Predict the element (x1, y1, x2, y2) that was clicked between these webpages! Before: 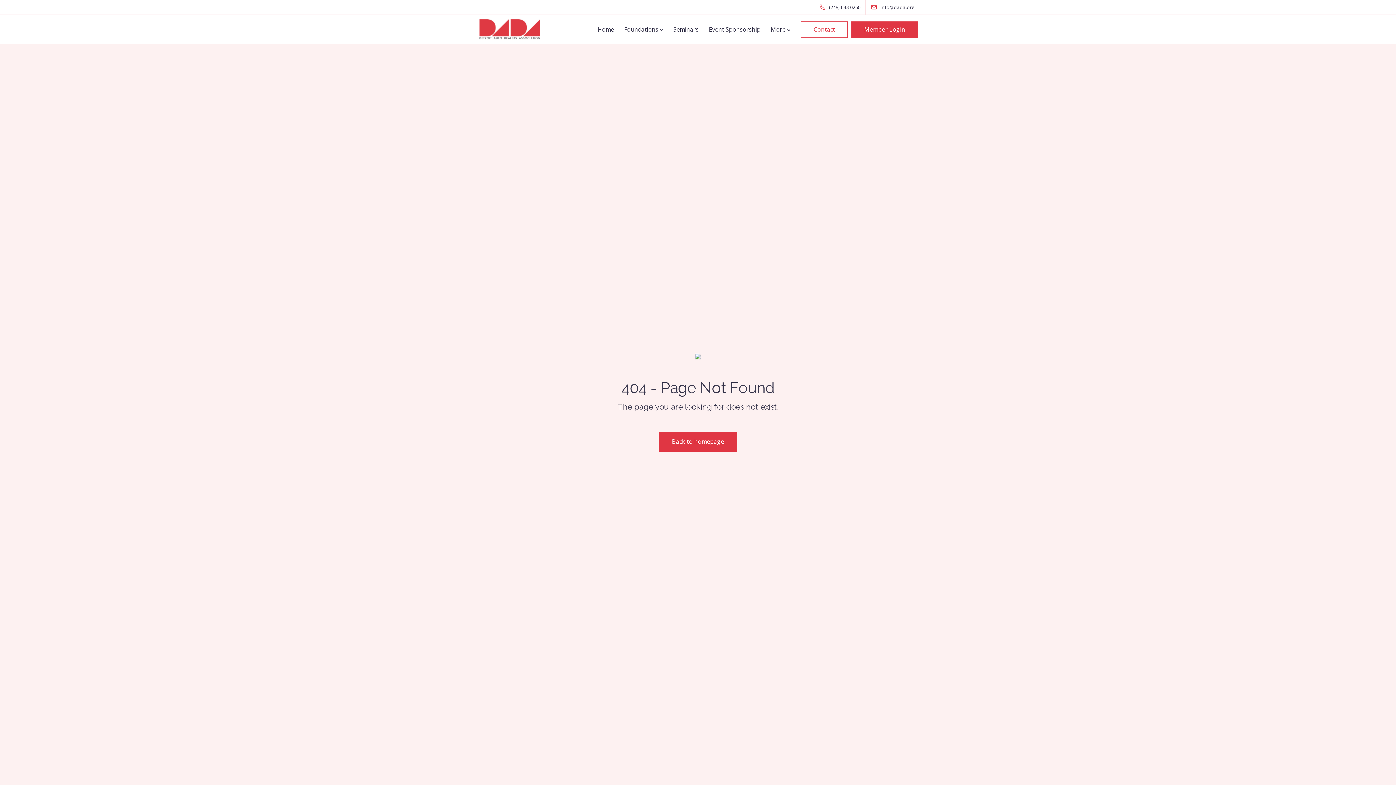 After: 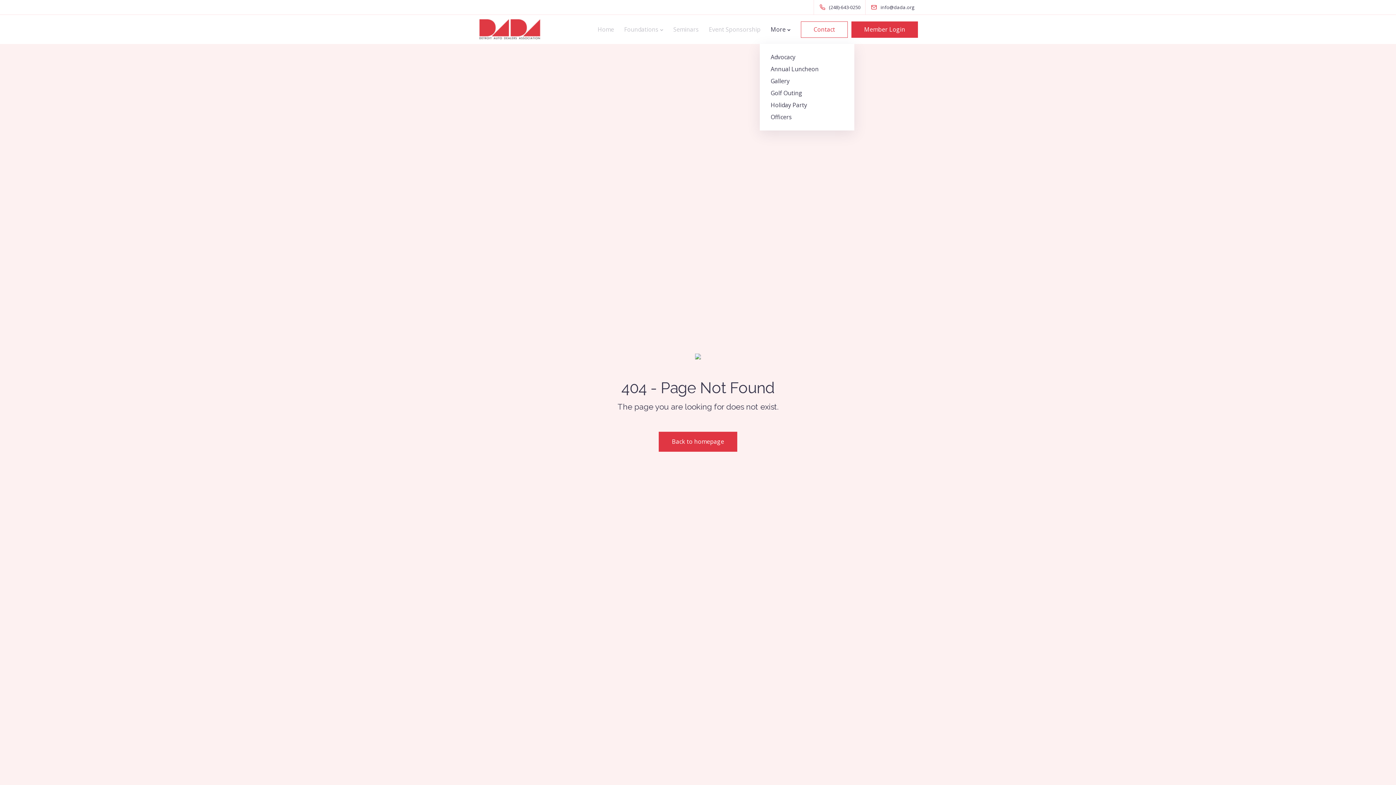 Action: label: More bbox: (765, 14, 795, 44)